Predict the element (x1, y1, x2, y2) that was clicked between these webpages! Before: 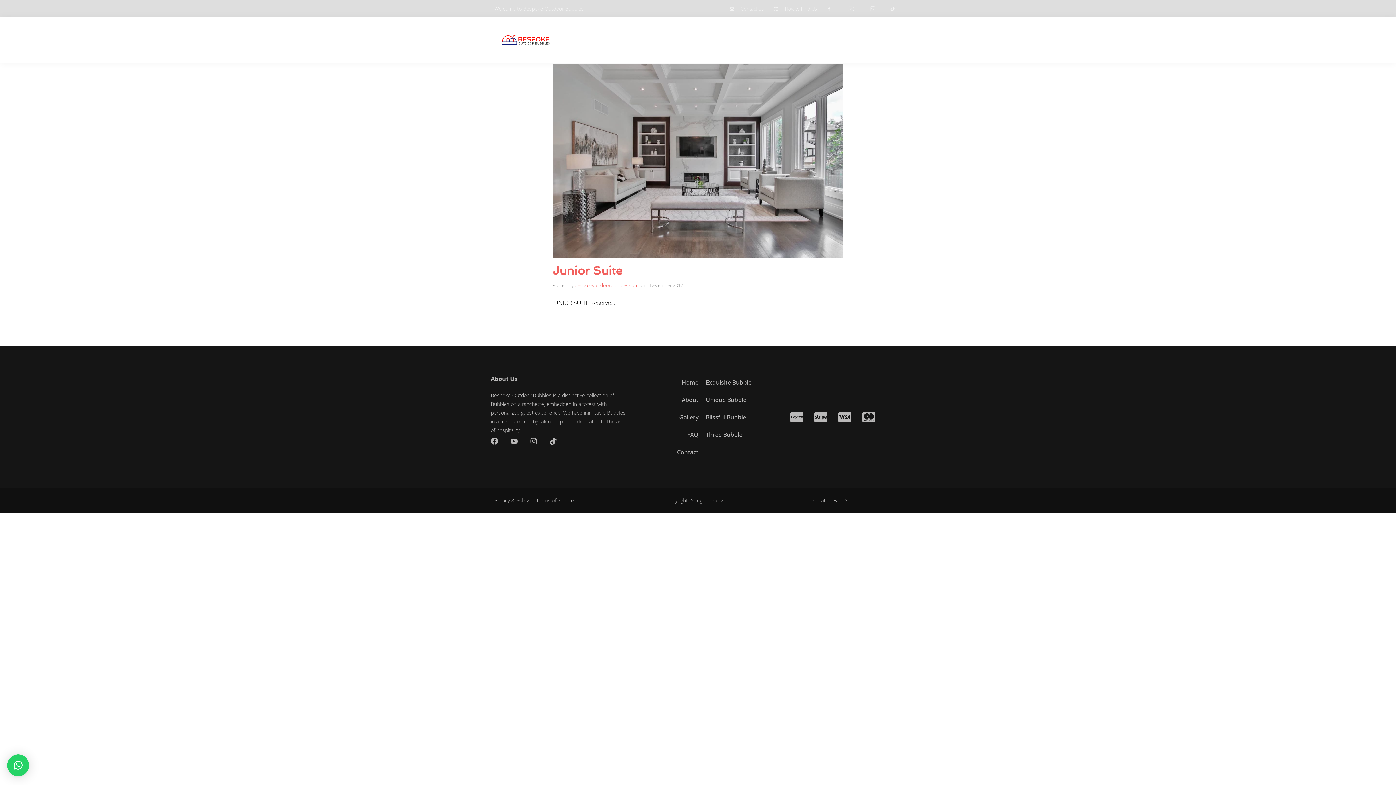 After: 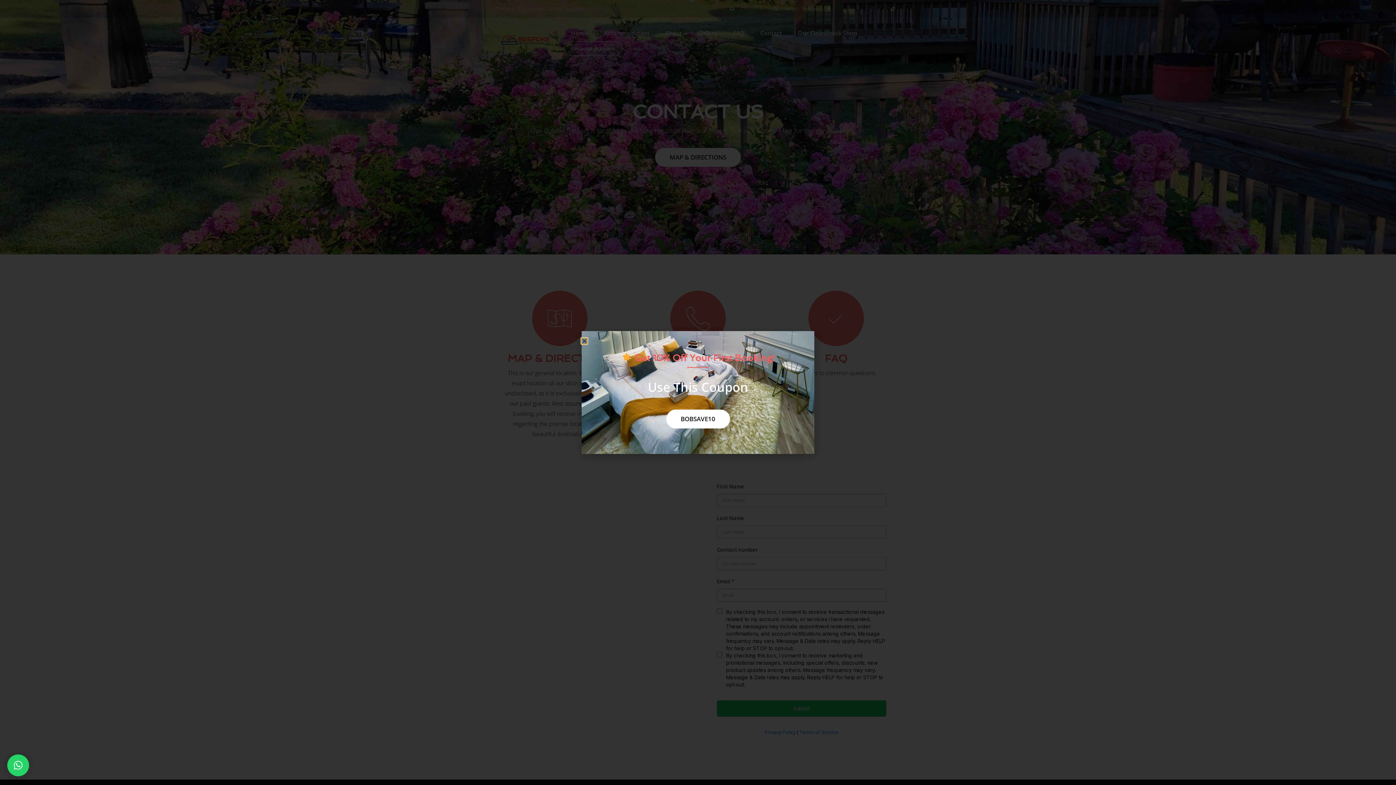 Action: bbox: (753, 24, 788, 41) label: Contact